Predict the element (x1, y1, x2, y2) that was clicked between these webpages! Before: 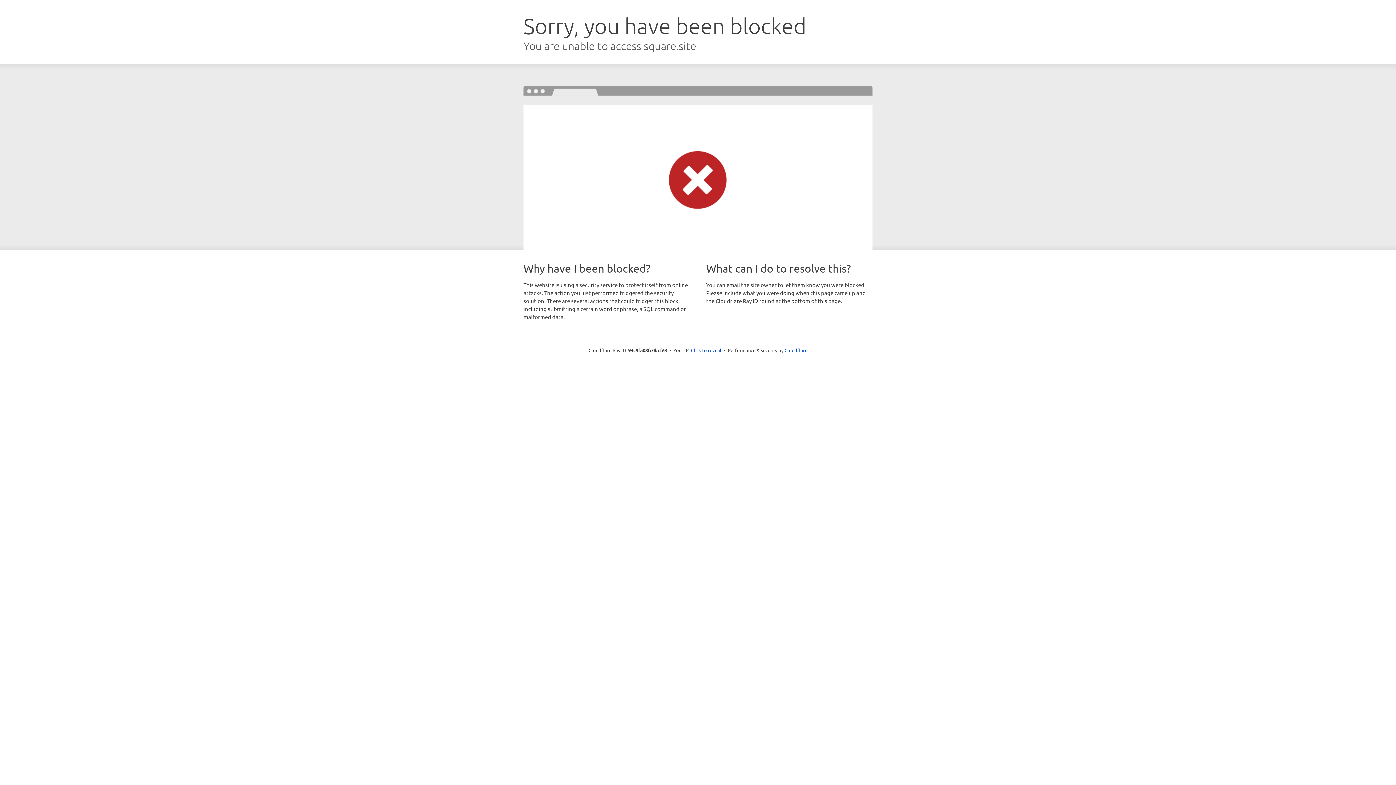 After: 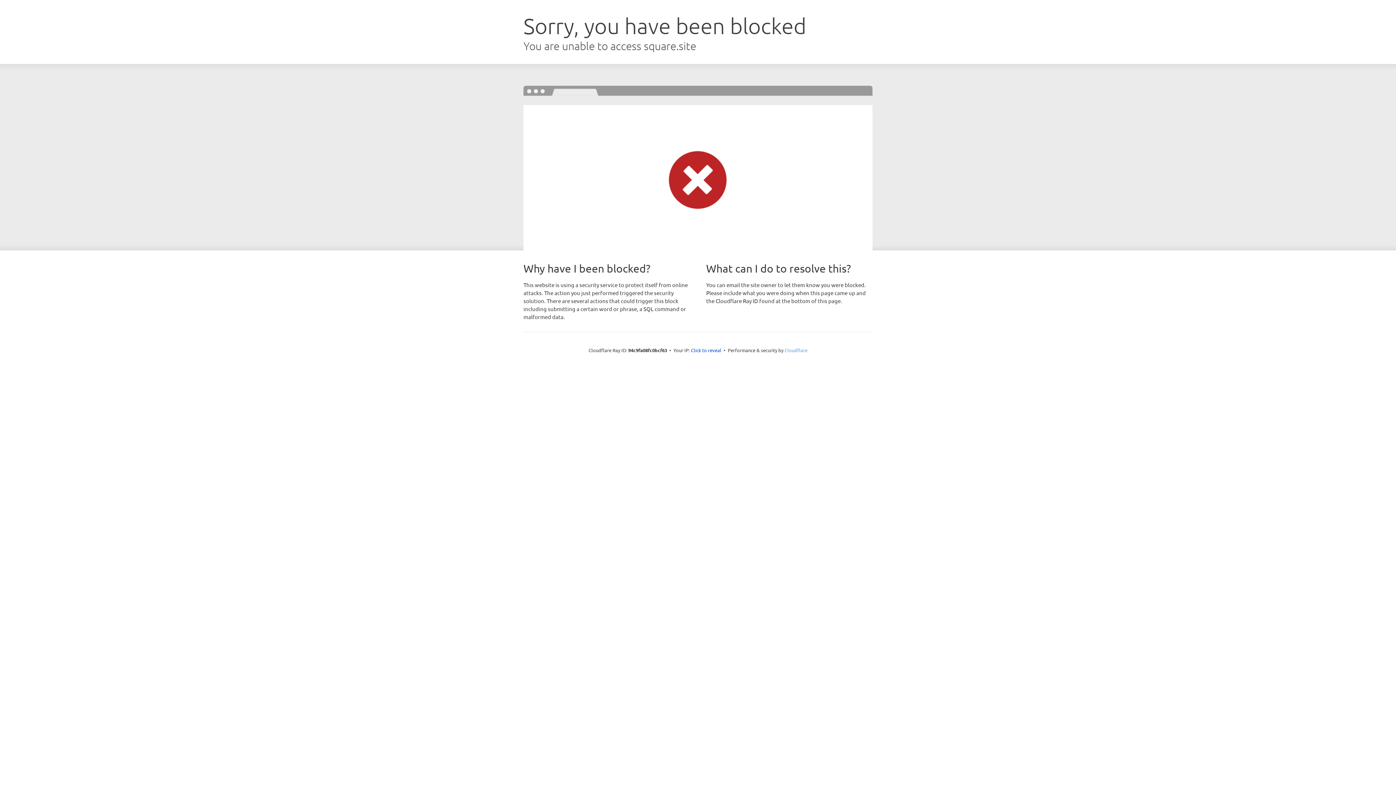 Action: bbox: (784, 347, 807, 353) label: Cloudflare